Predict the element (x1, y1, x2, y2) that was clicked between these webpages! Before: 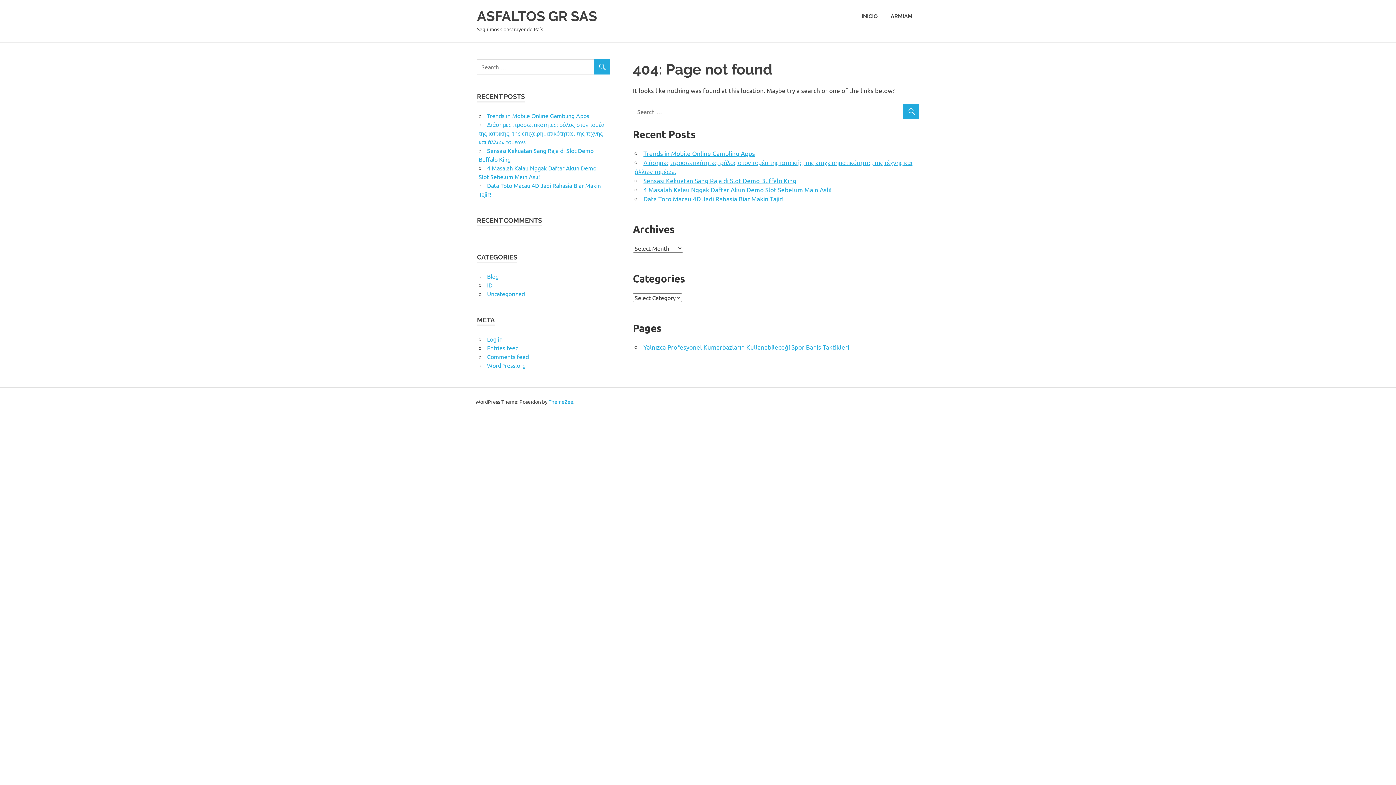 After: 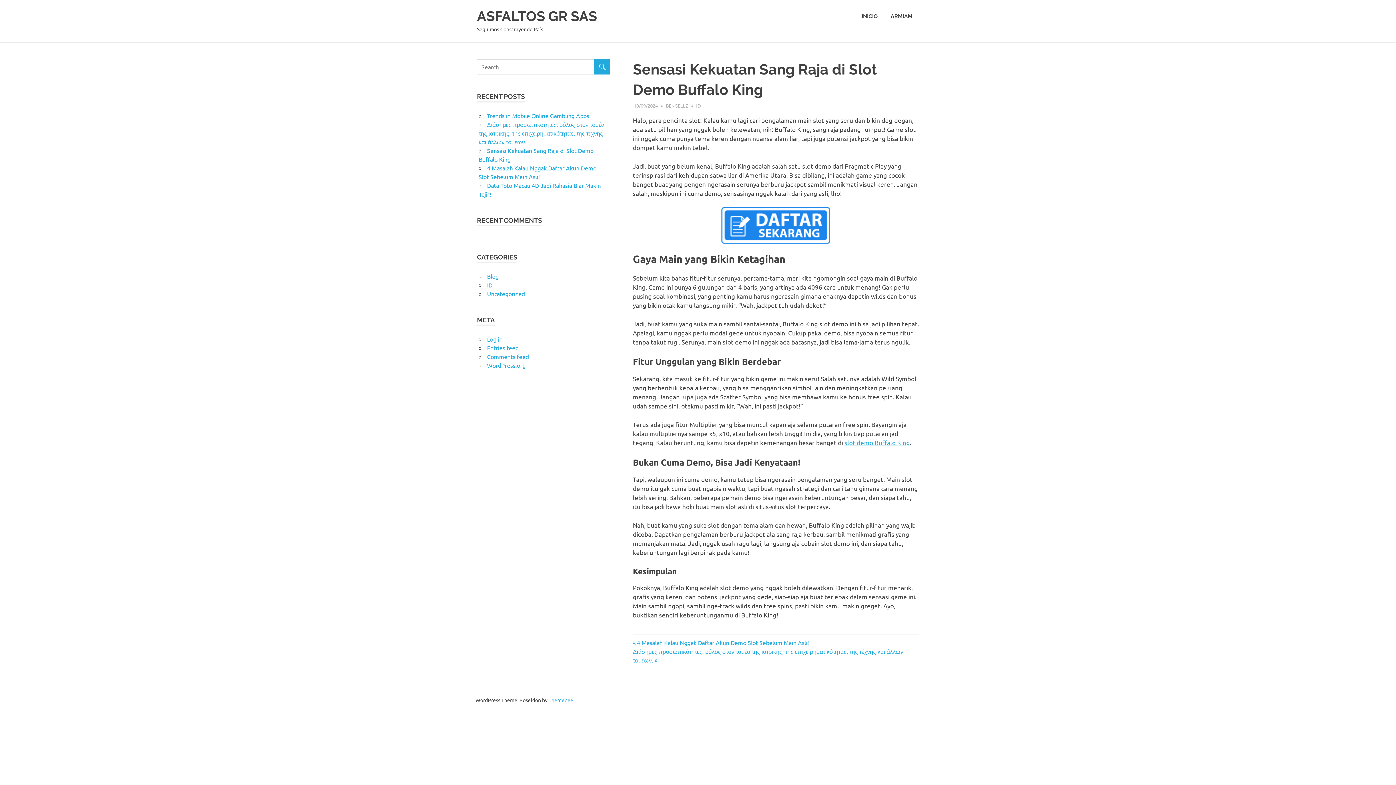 Action: bbox: (643, 176, 796, 184) label: Sensasi Kekuatan Sang Raja di Slot Demo Buffalo King